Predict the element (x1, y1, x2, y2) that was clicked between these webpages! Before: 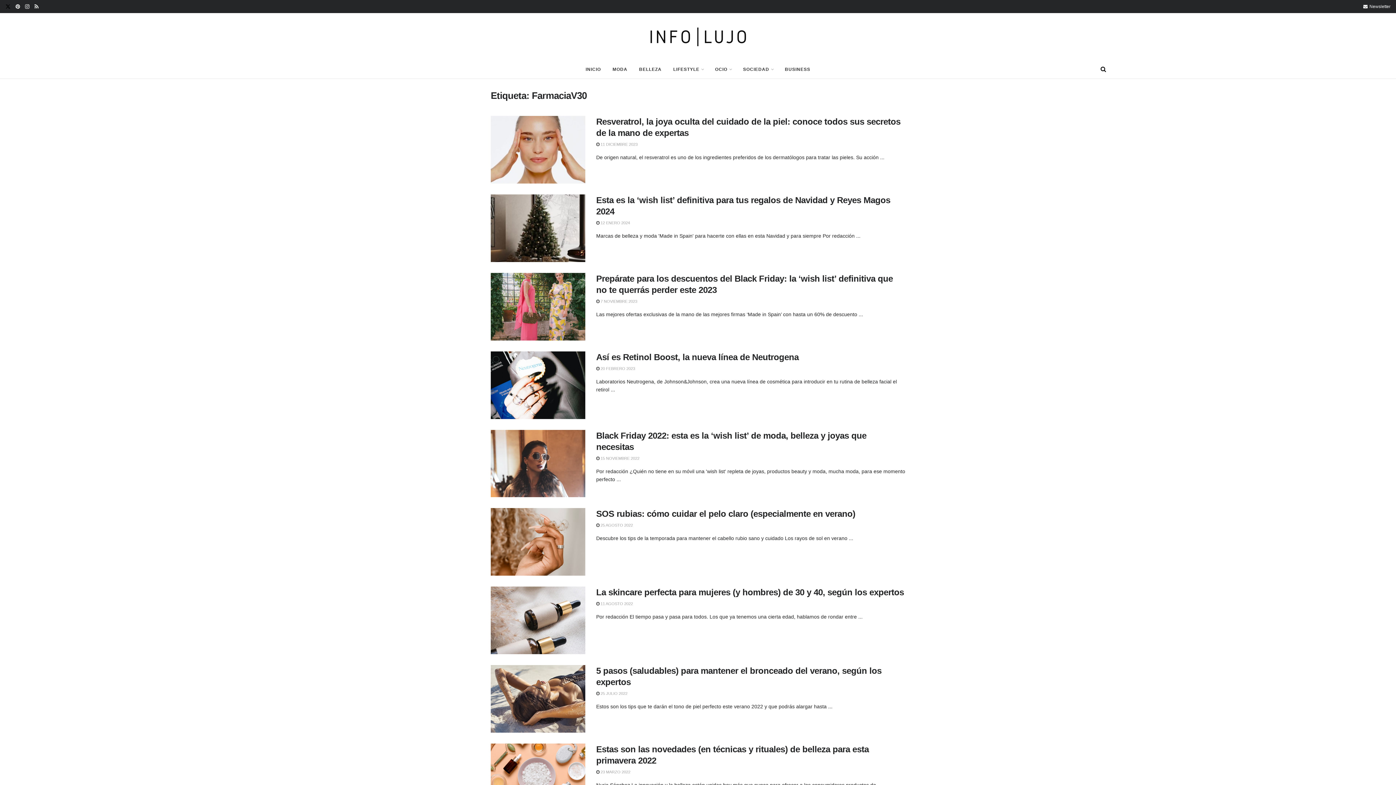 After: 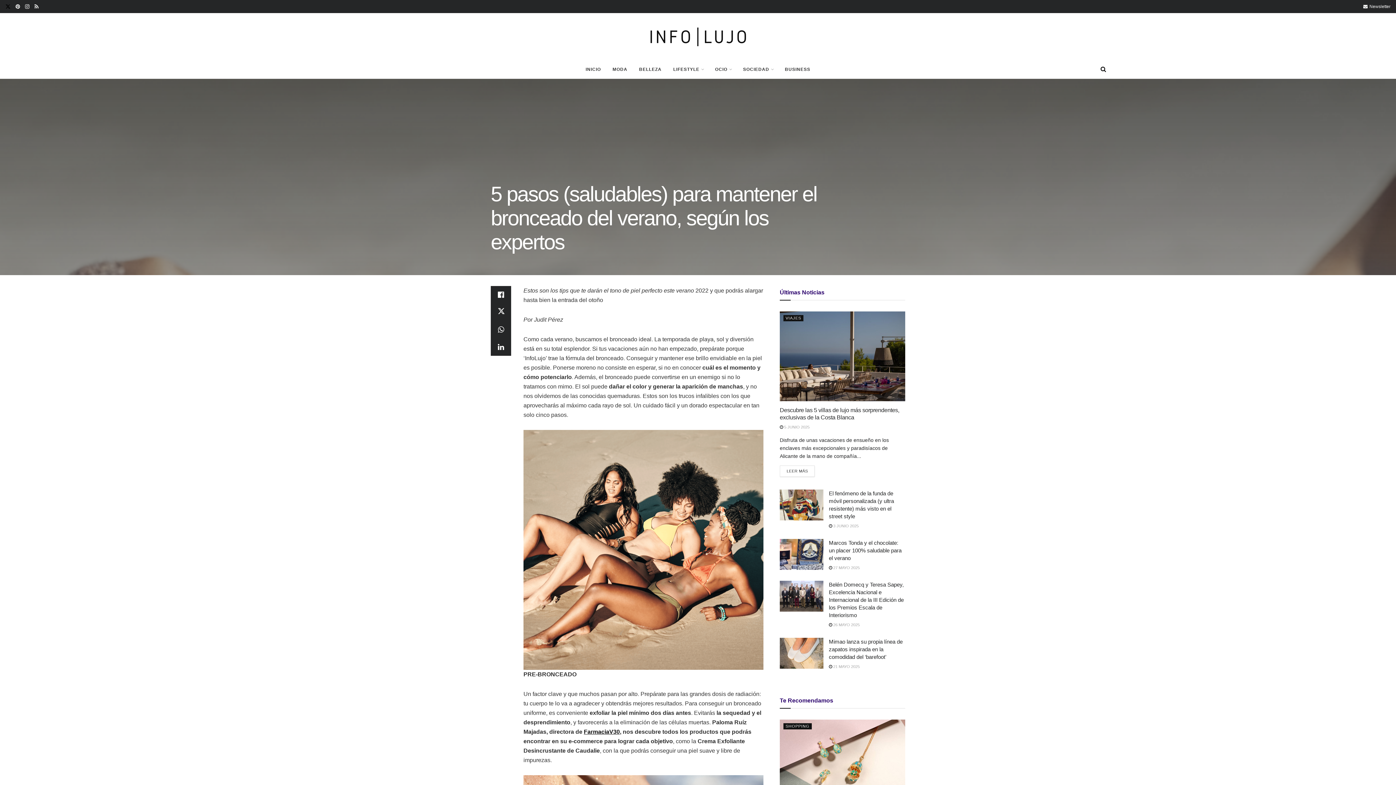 Action: bbox: (490, 665, 585, 733) label: Read article: 5 pasos (saludables) para mantener el bronceado del verano, según los expertos